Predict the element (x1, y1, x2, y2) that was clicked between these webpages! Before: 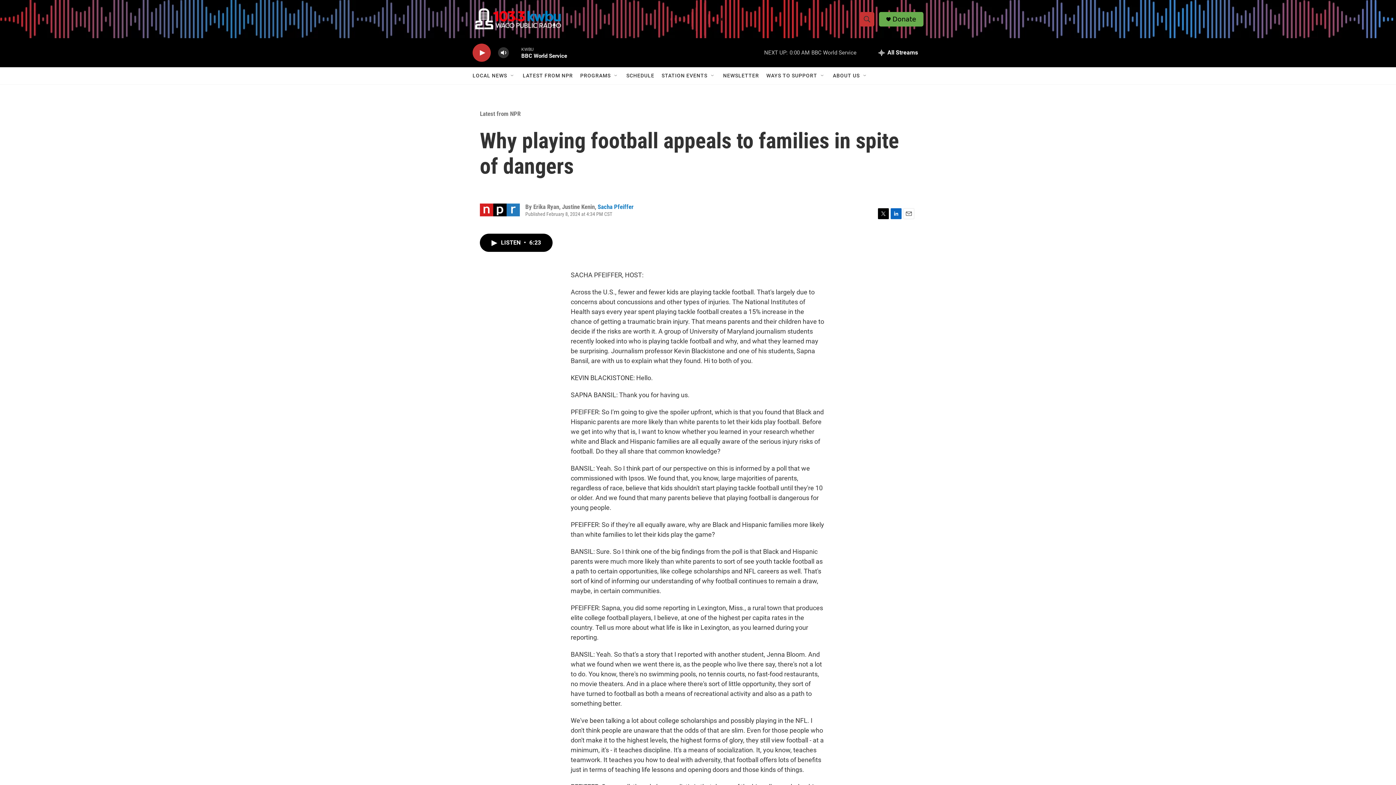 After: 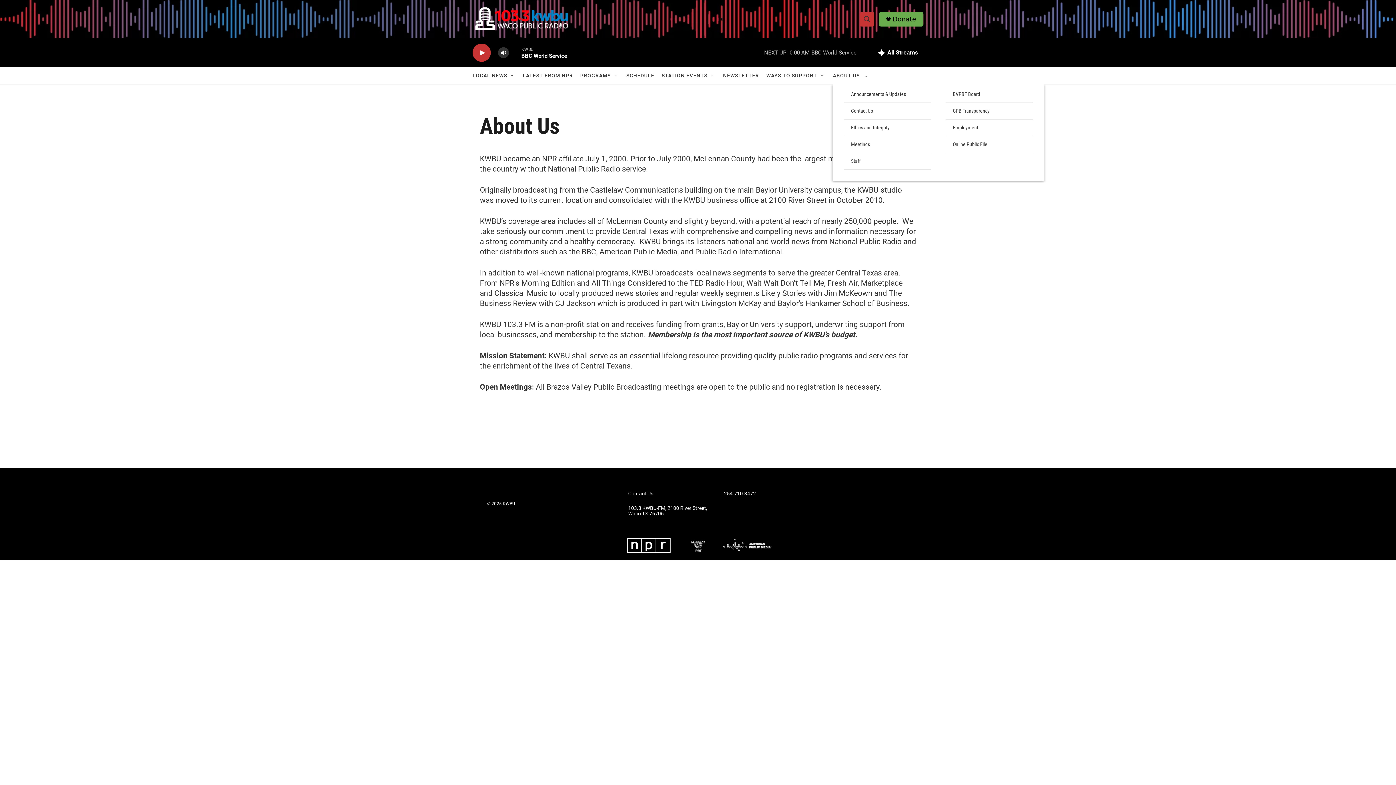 Action: bbox: (833, 67, 860, 84) label: ABOUT US